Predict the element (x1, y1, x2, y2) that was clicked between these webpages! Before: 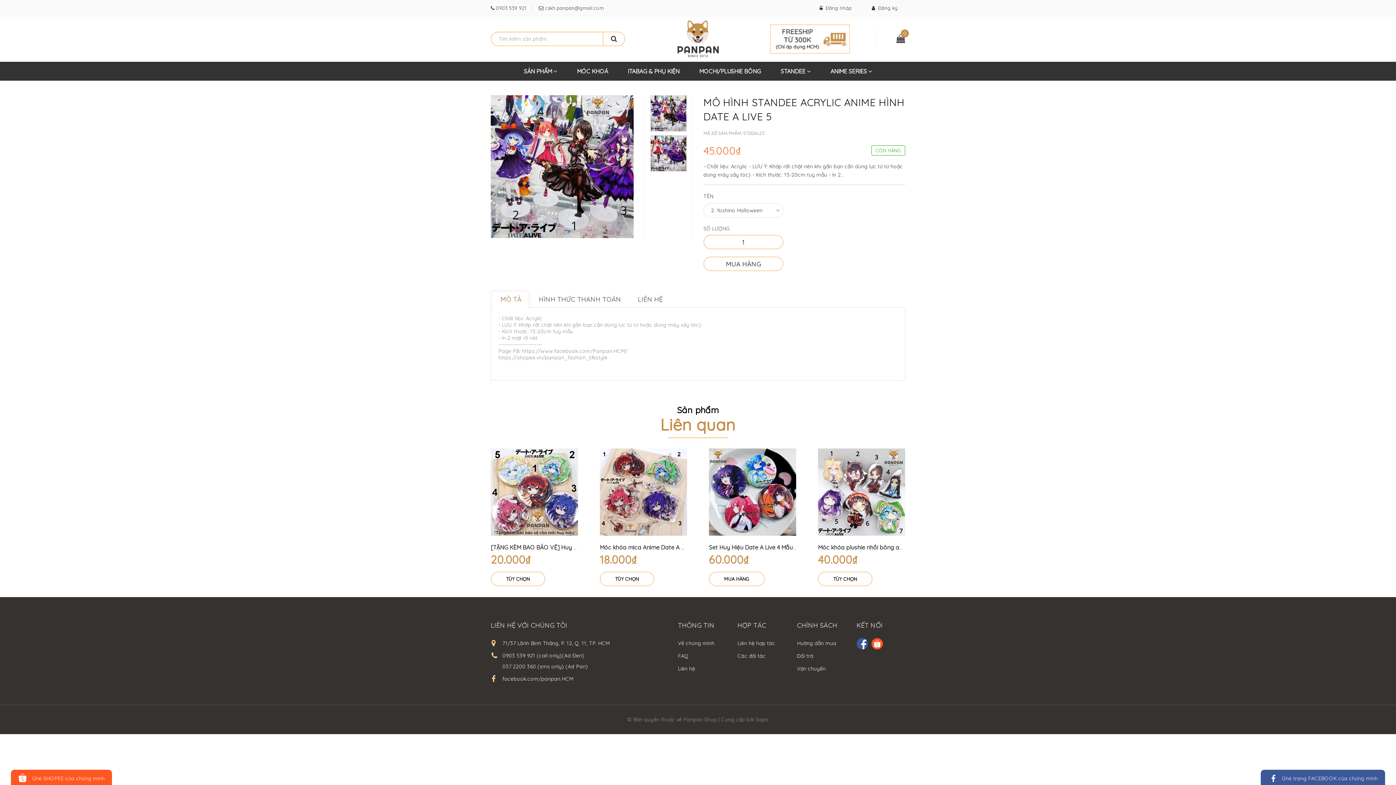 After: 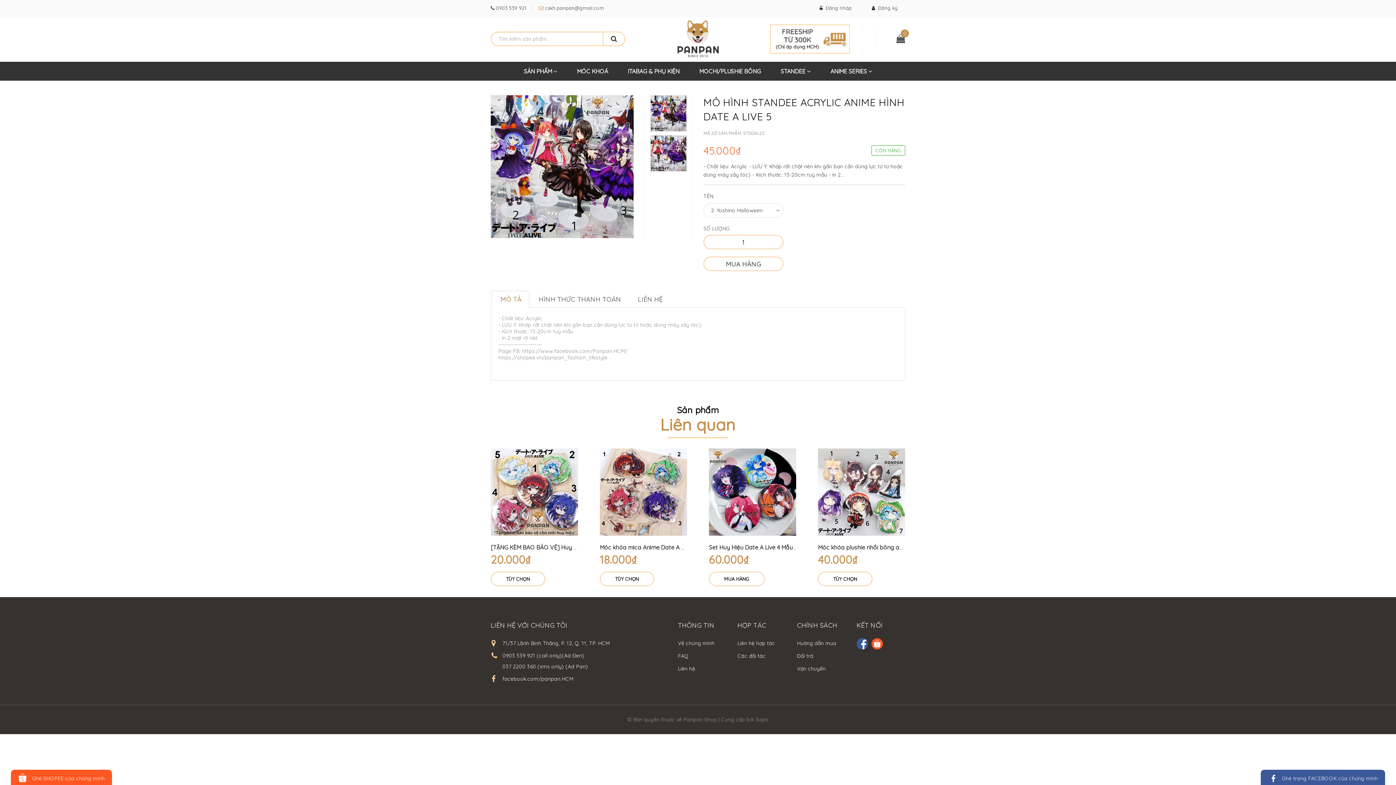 Action: bbox: (543, 5, 604, 10) label:  cskh.panpan@gmail.com